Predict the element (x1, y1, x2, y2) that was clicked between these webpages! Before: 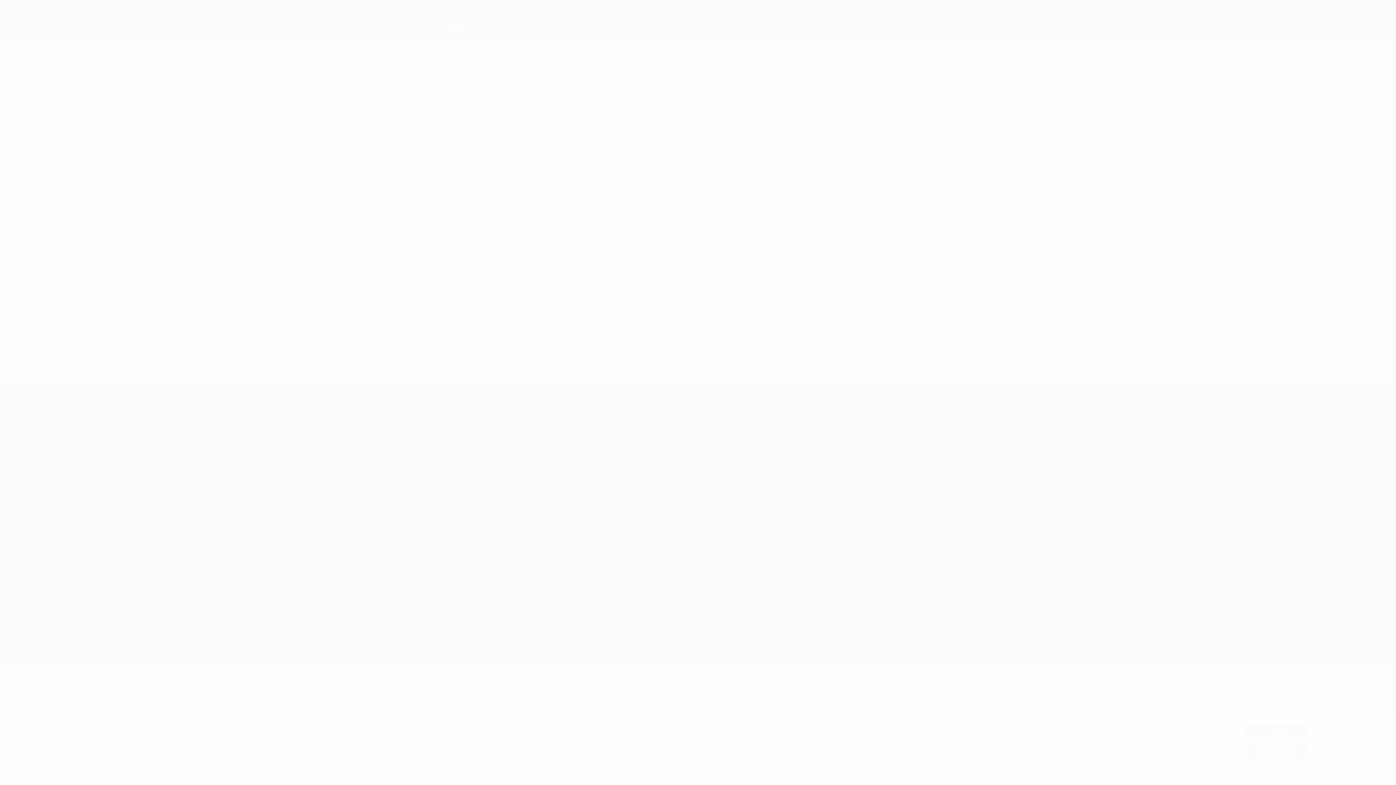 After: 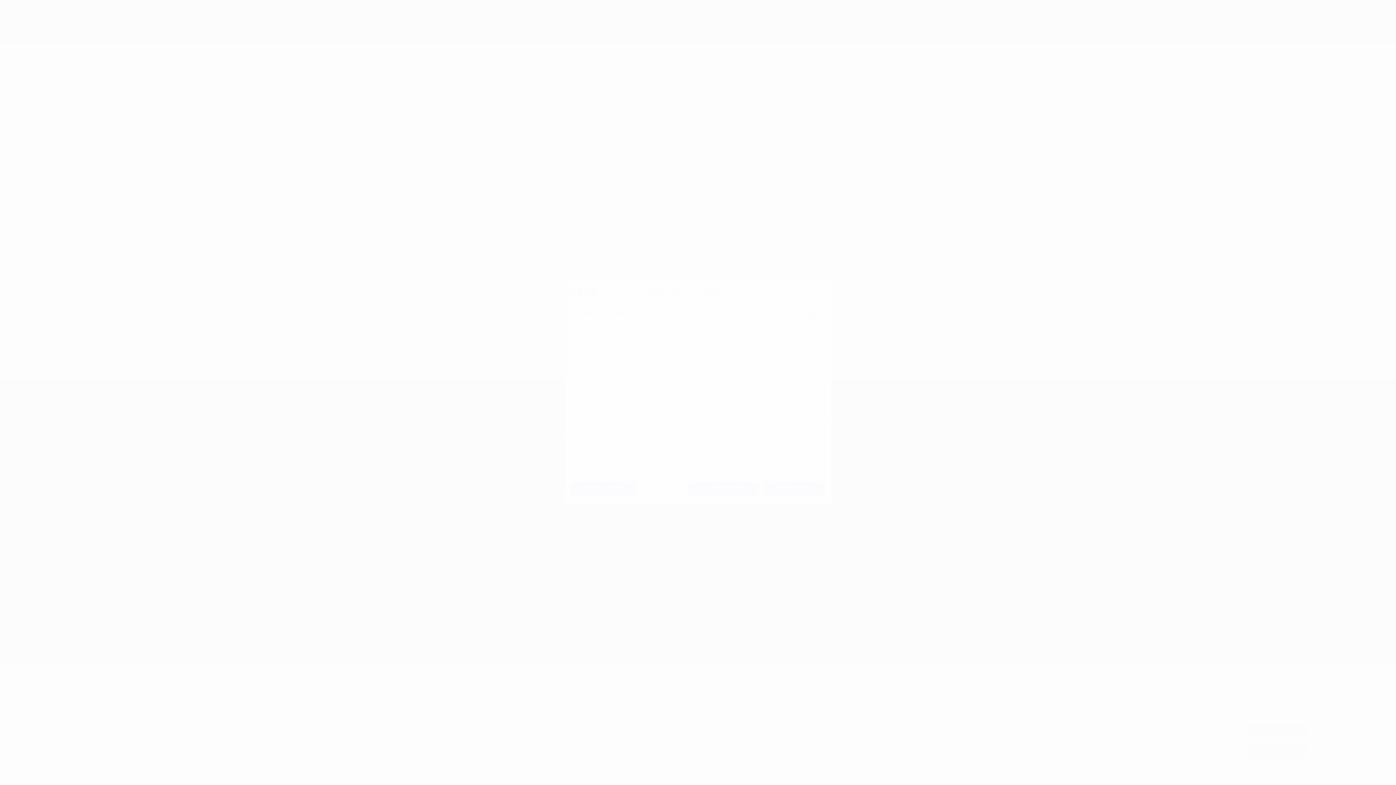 Action: bbox: (609, 742, 686, 749) label: Lista de asociados (proveedores)